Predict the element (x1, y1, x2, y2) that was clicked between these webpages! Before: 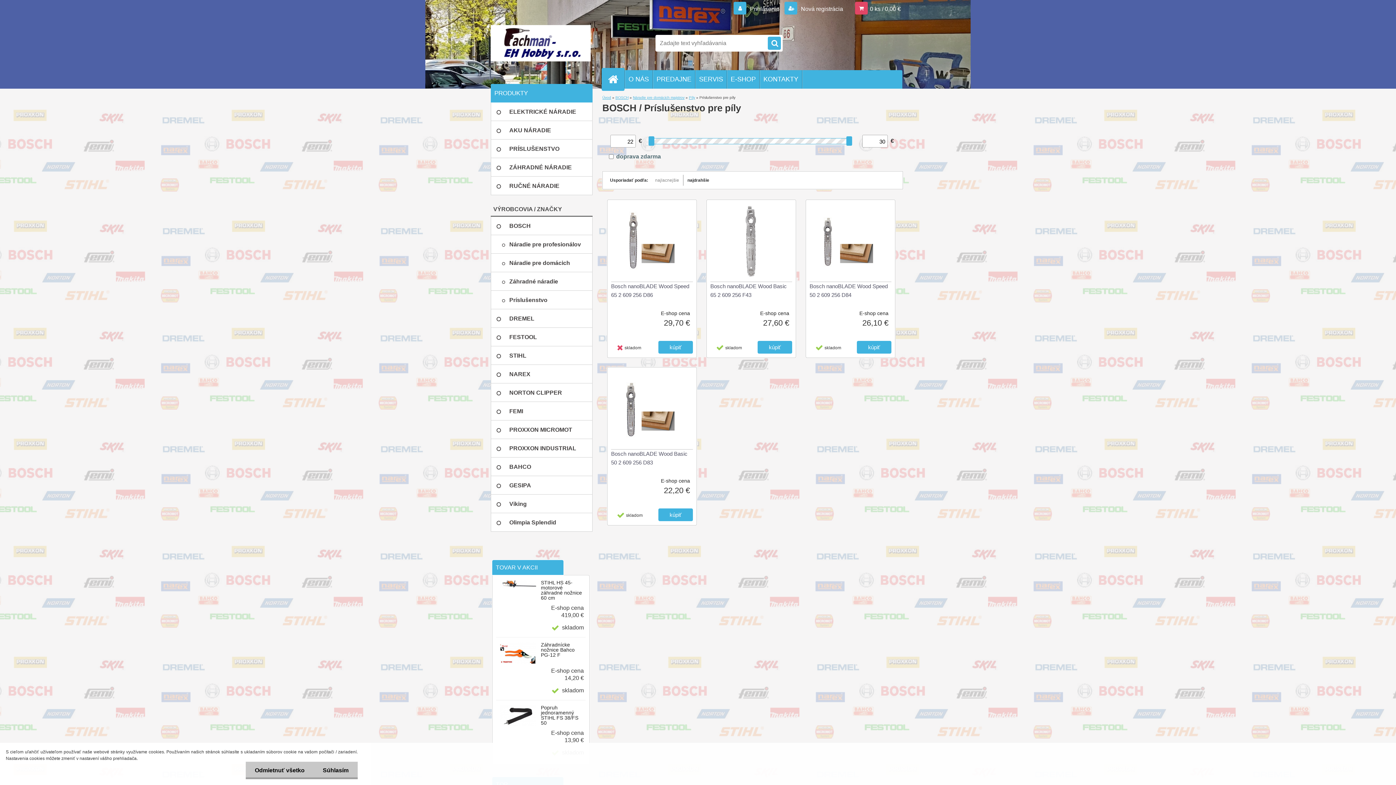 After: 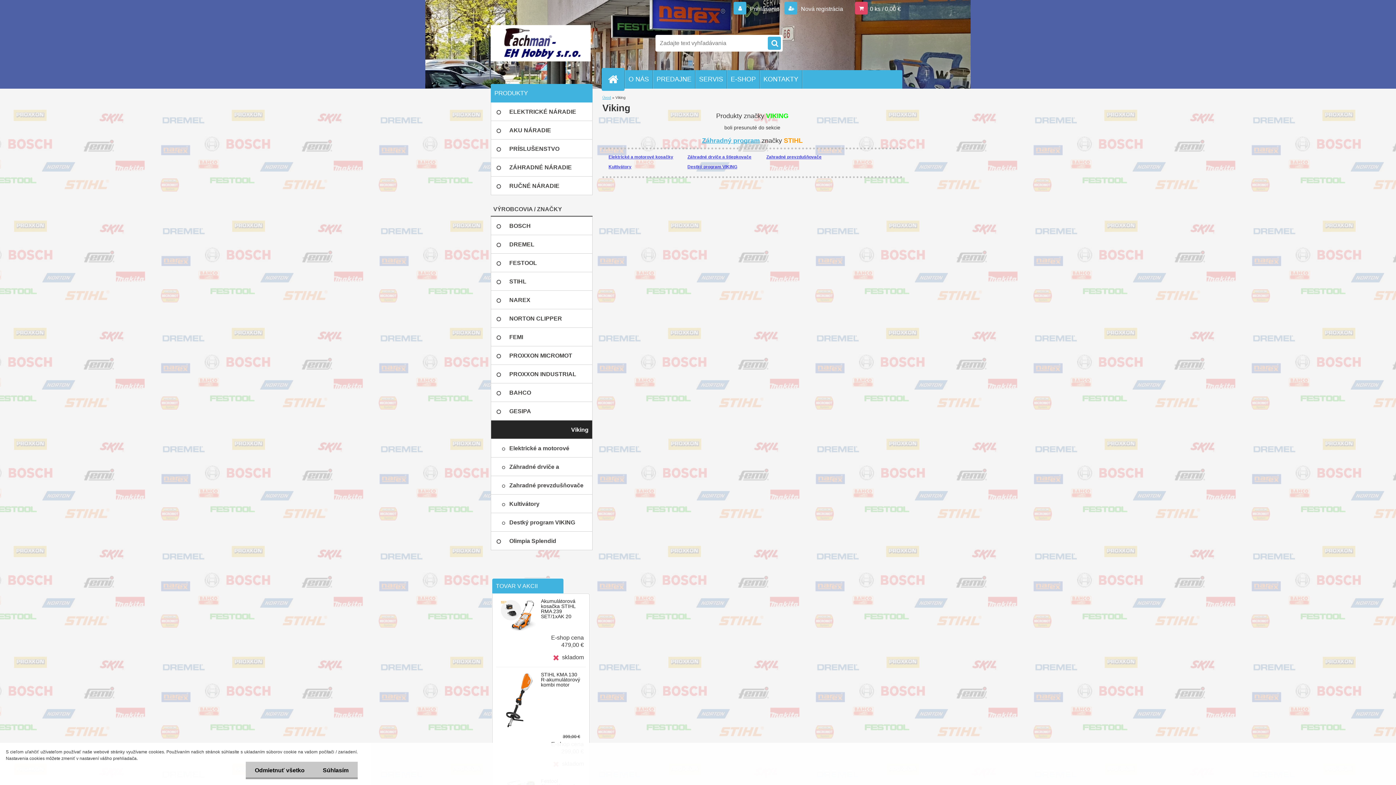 Action: bbox: (490, 494, 592, 513) label: Viking